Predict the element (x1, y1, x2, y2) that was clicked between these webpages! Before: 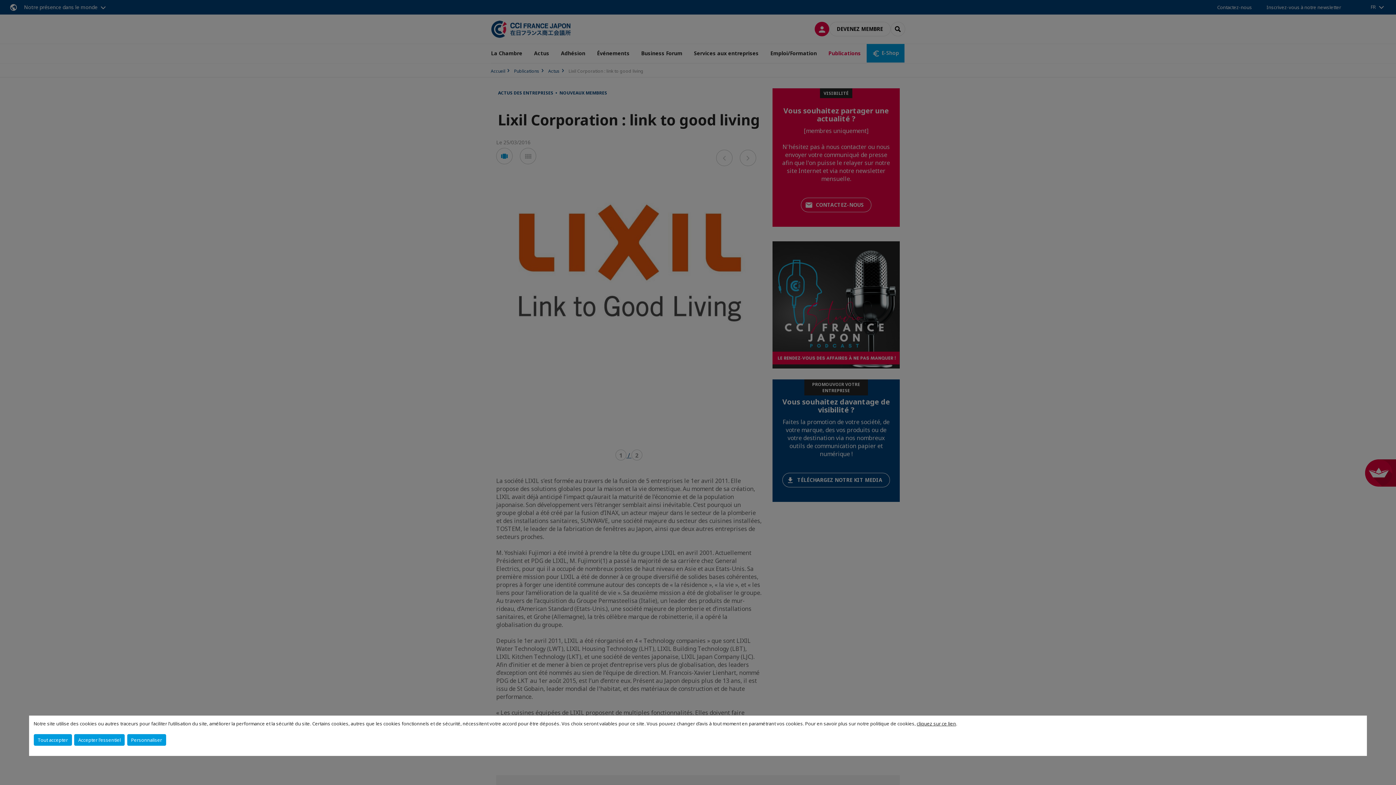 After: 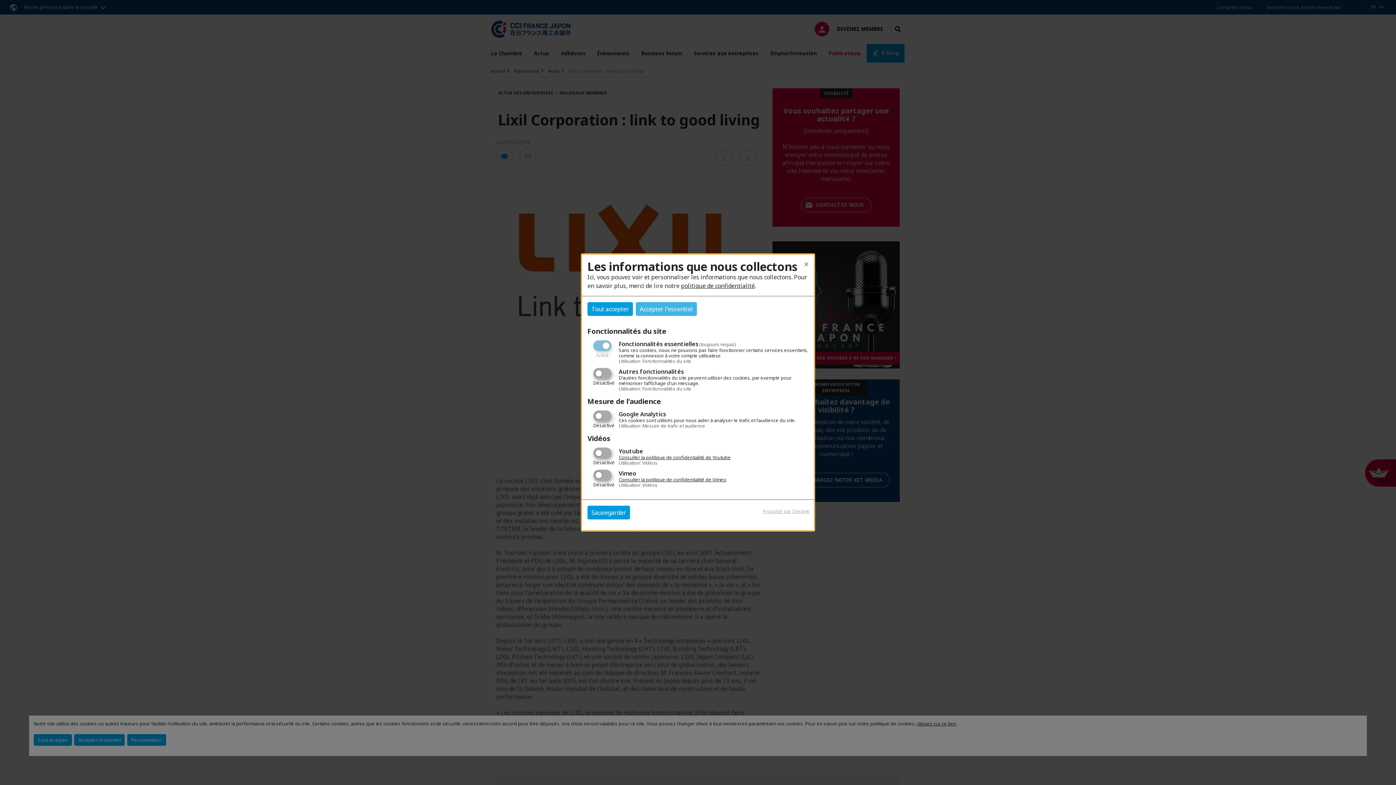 Action: label: Personnaliser bbox: (127, 734, 166, 746)